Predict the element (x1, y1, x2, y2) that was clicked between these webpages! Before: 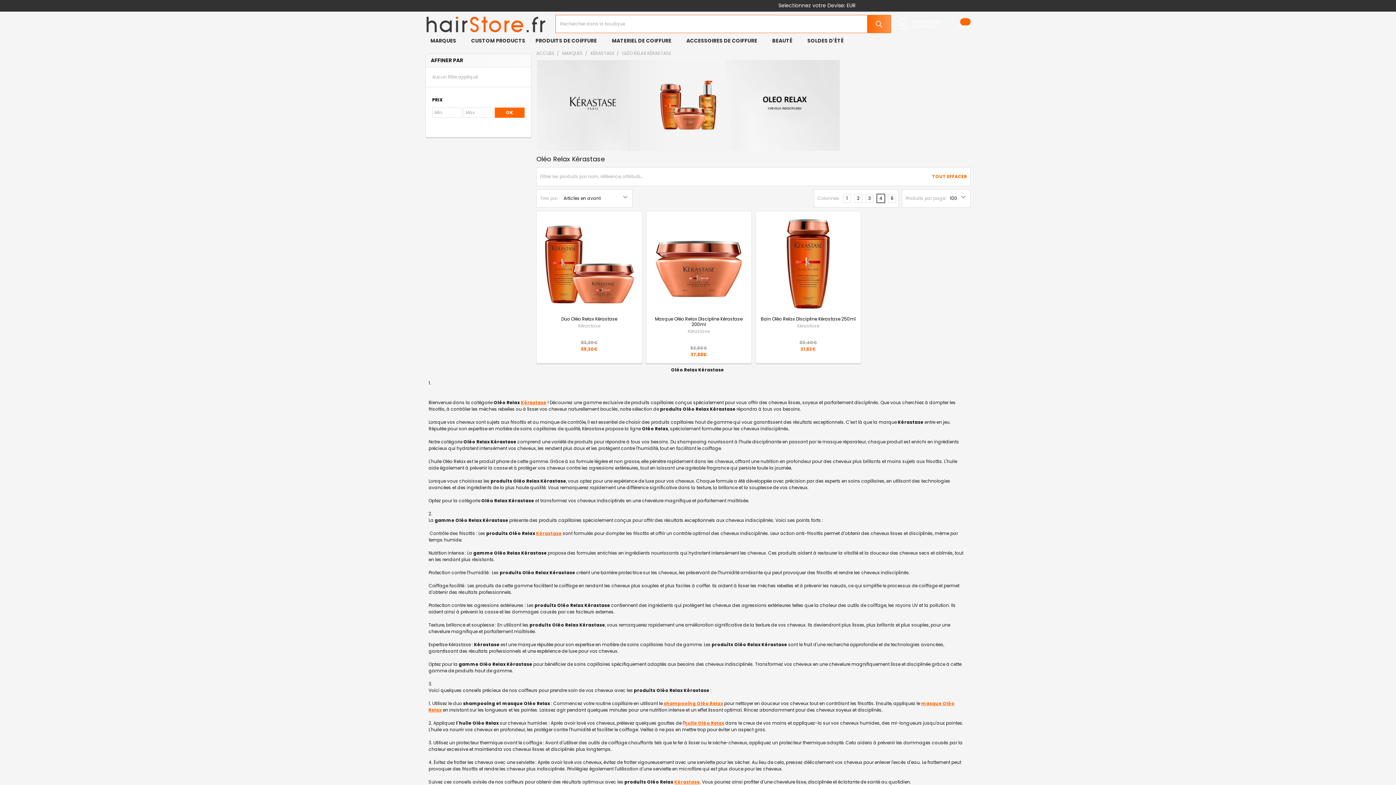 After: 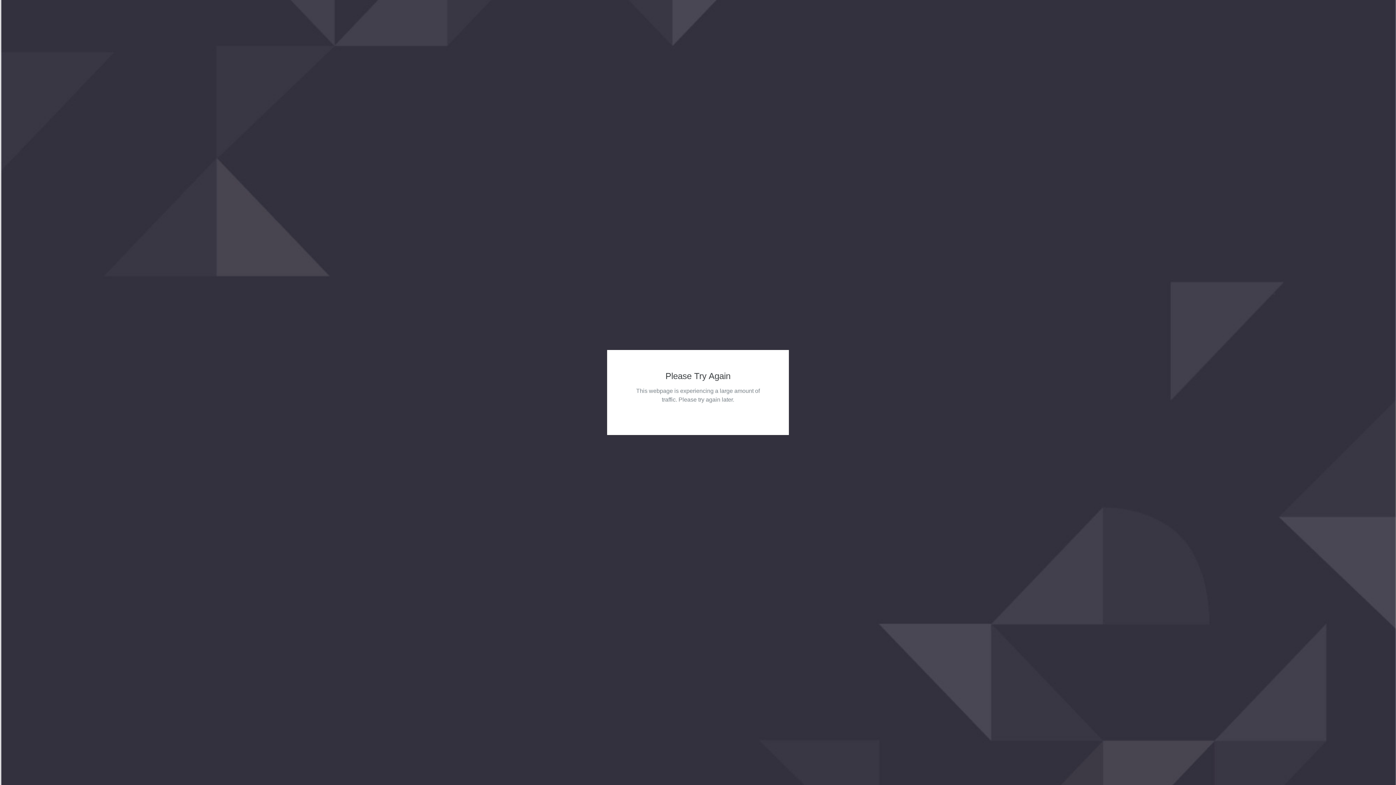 Action: bbox: (674, 779, 700, 785) label: Kérastase